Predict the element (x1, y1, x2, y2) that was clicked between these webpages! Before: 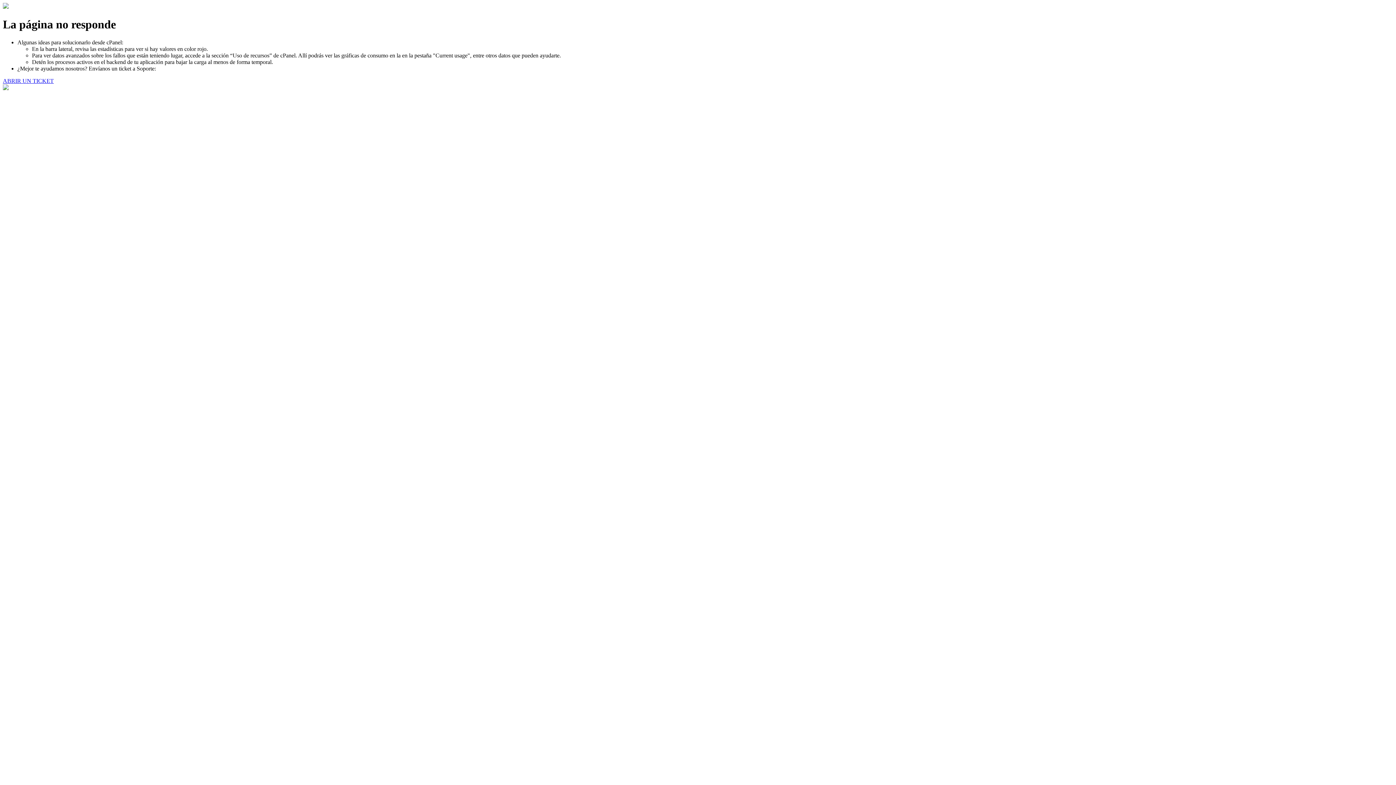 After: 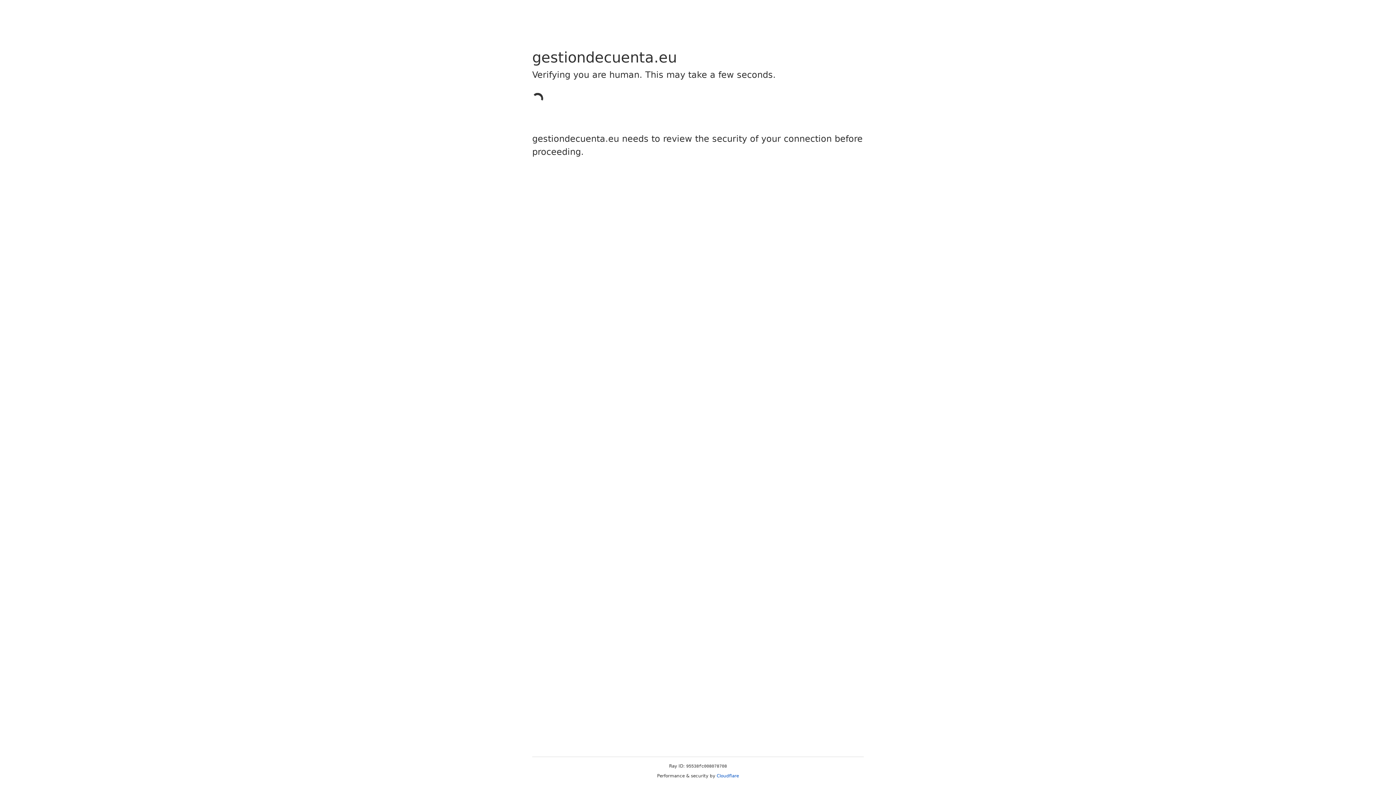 Action: bbox: (2, 77, 53, 83) label: ABRIR UN TICKET